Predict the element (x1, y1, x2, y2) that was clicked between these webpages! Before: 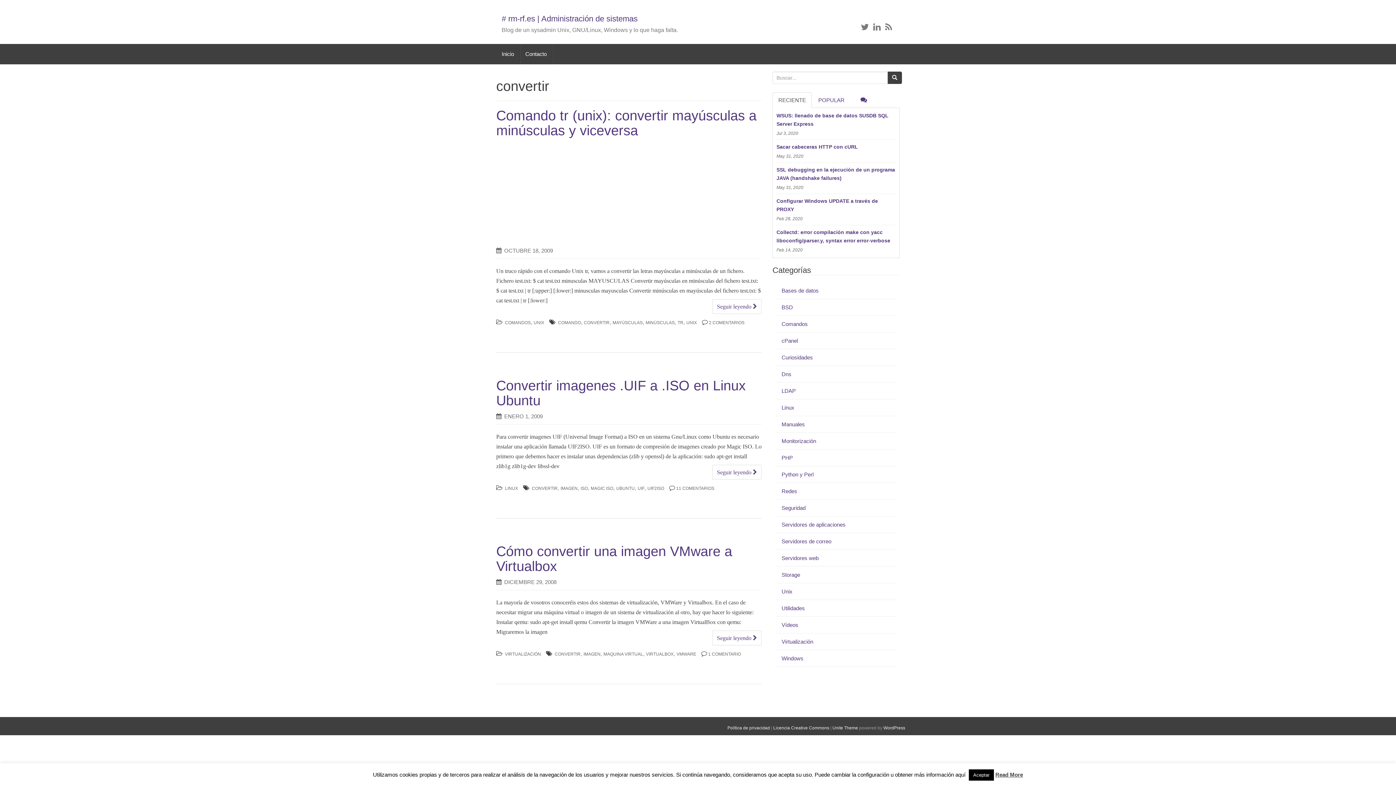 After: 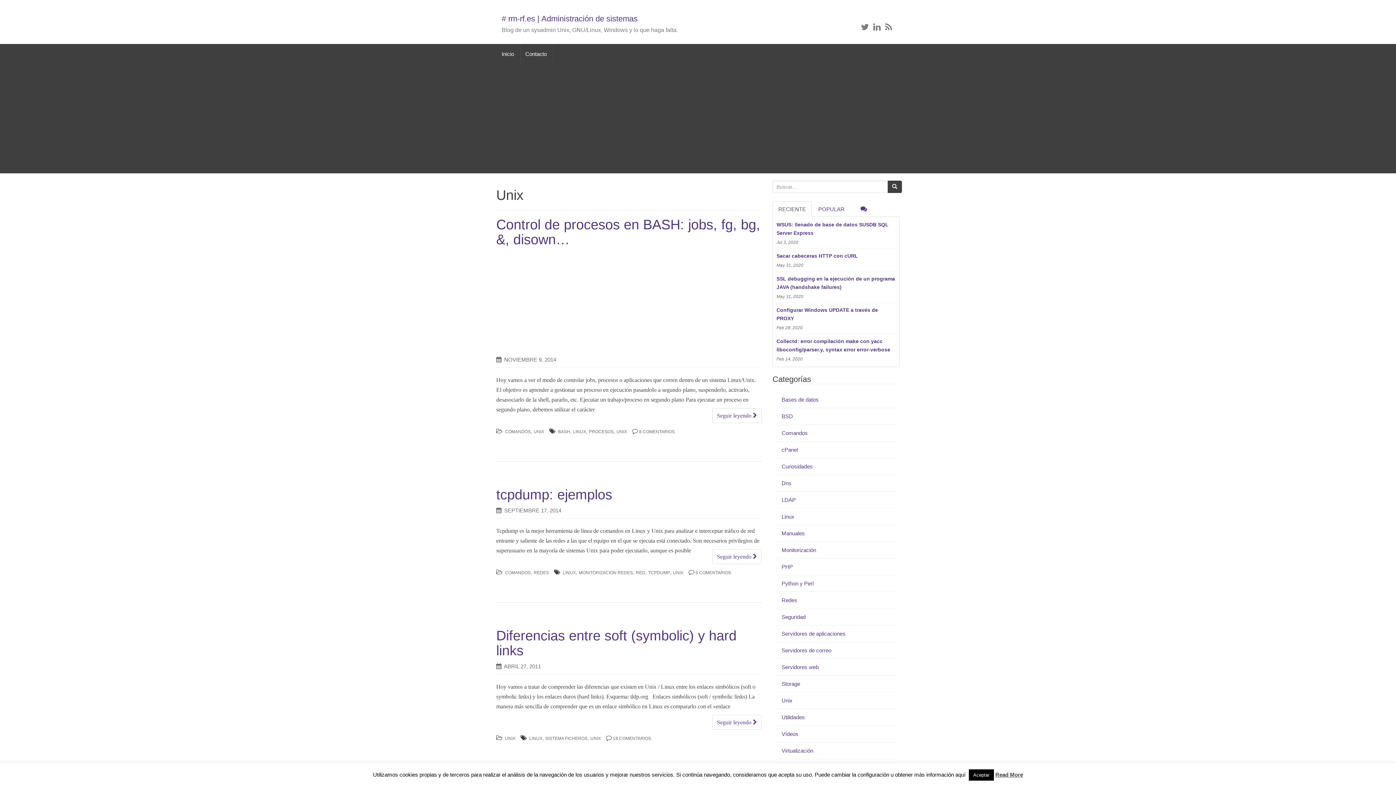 Action: bbox: (686, 320, 697, 325) label: UNIX